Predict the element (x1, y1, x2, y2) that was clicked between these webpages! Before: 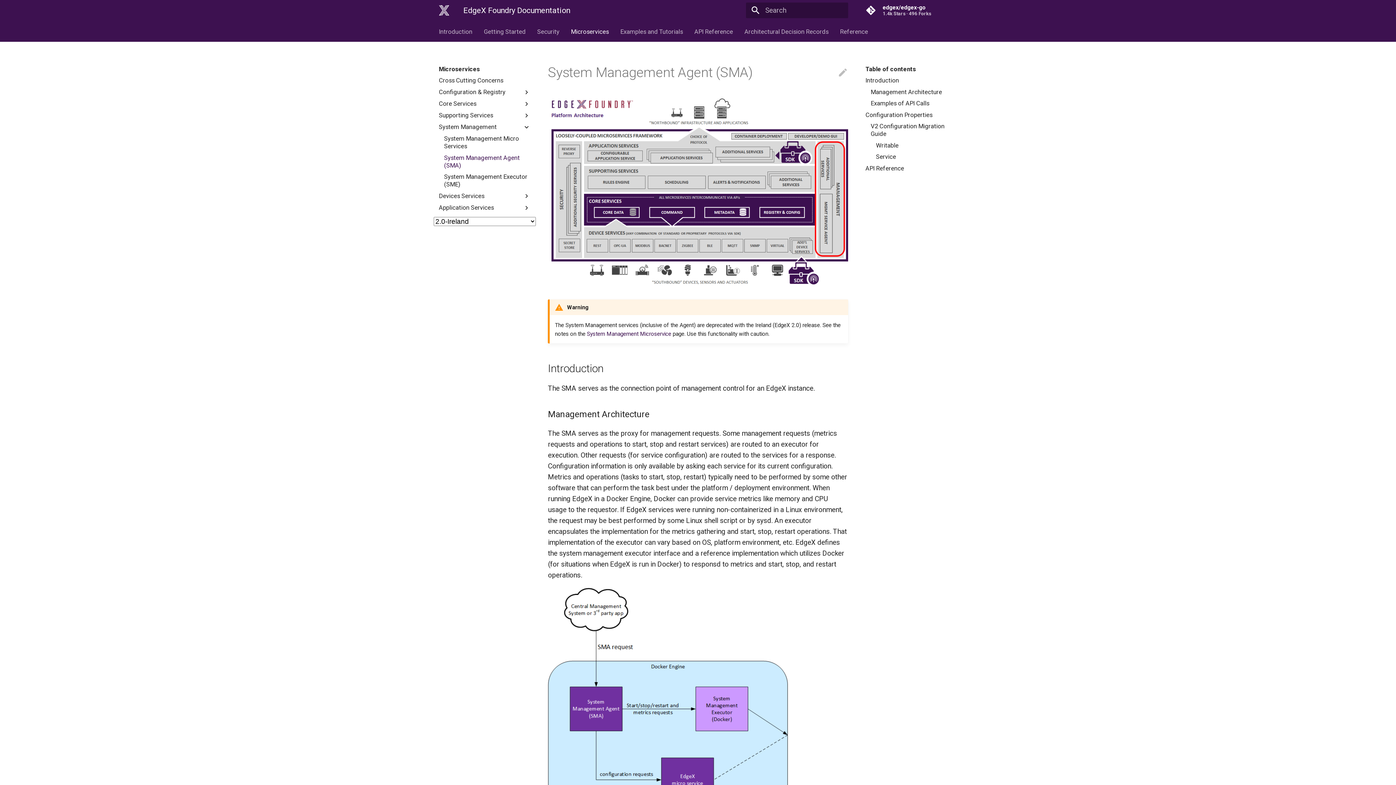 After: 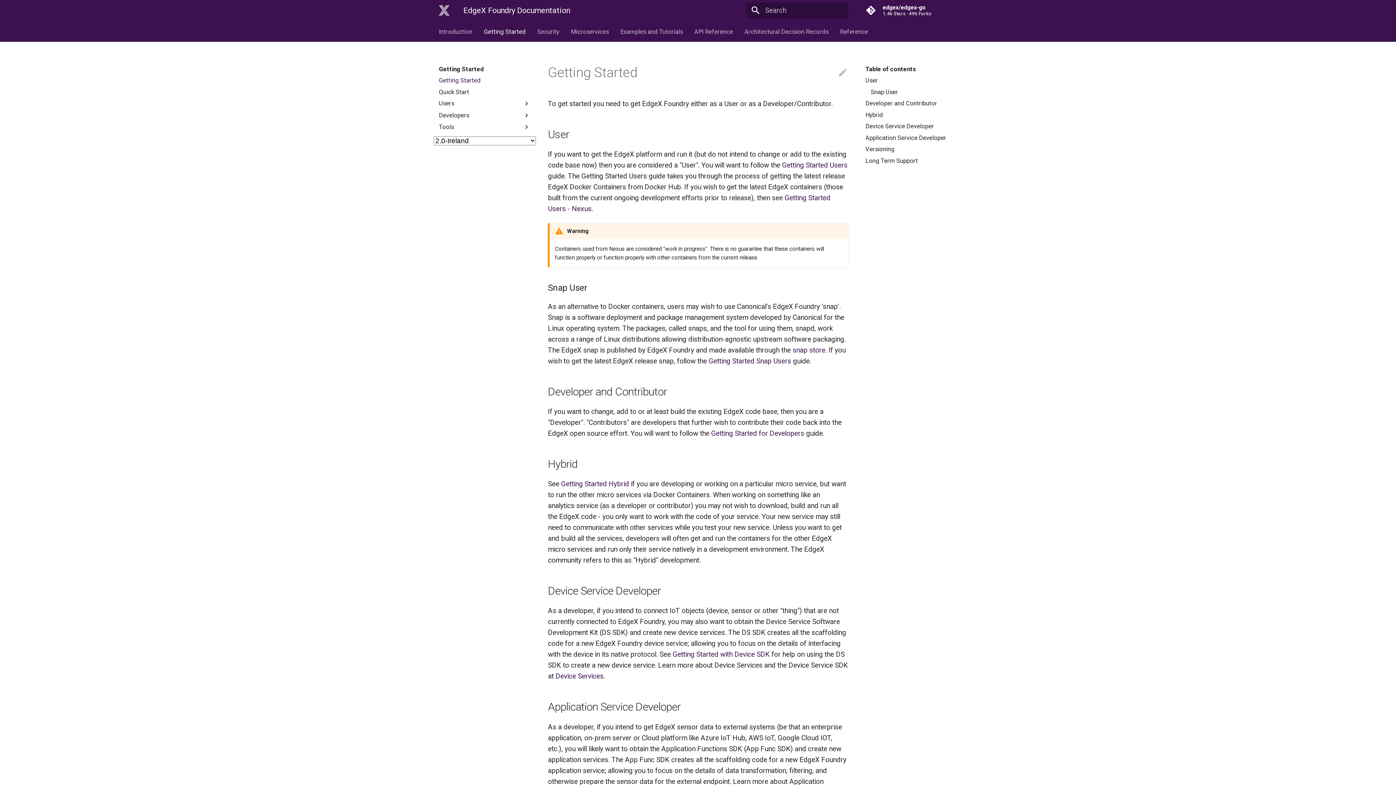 Action: bbox: (483, 27, 525, 35) label: Getting Started